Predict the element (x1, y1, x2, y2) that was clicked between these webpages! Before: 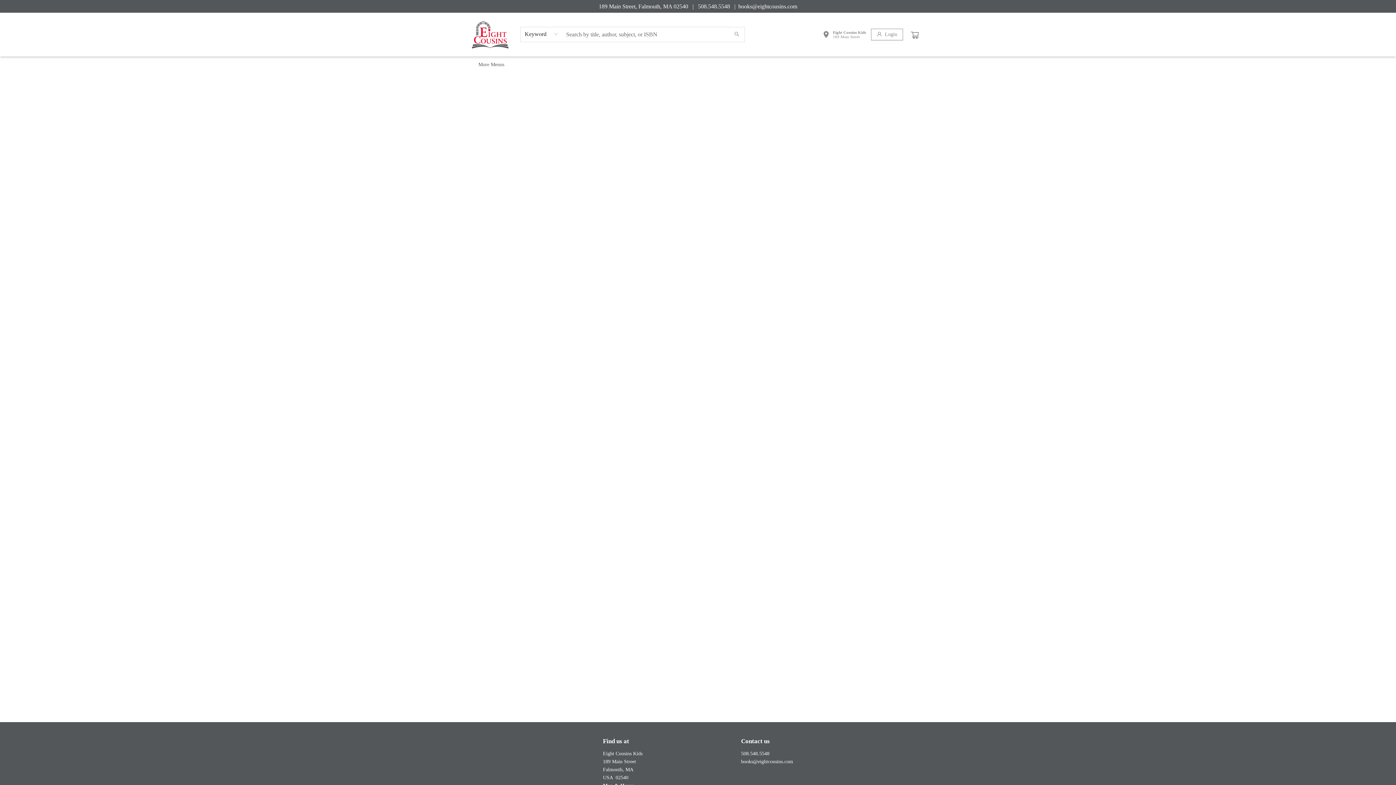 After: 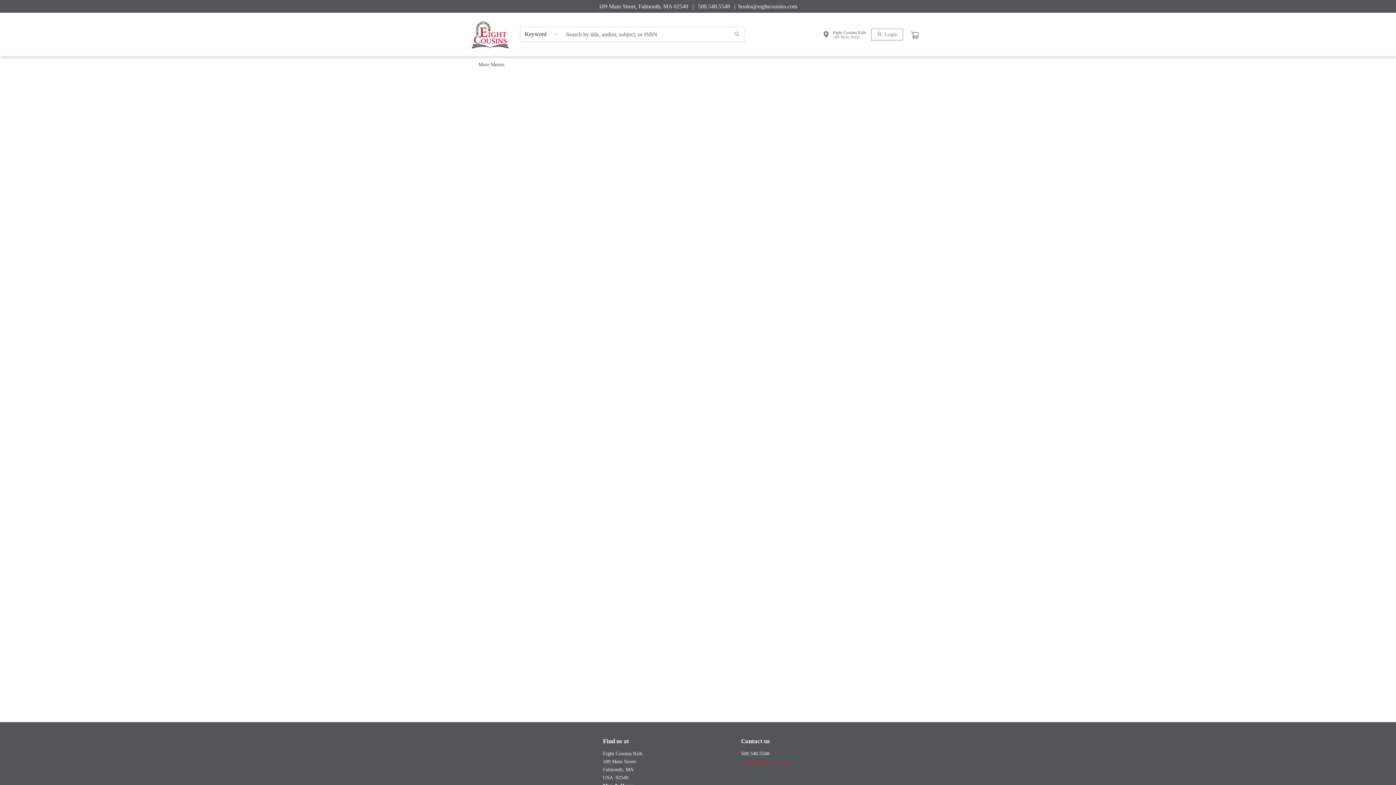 Action: bbox: (741, 759, 793, 764) label: Store email address